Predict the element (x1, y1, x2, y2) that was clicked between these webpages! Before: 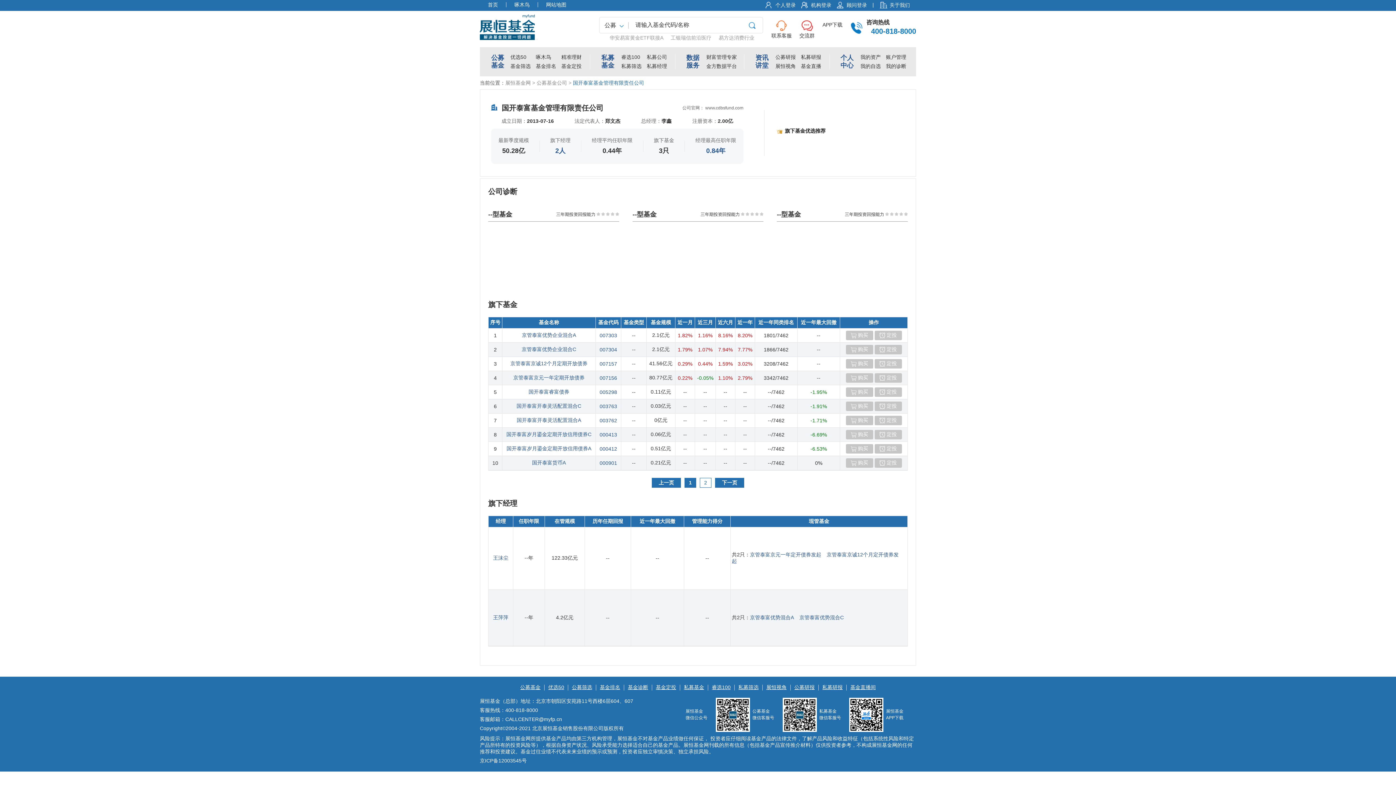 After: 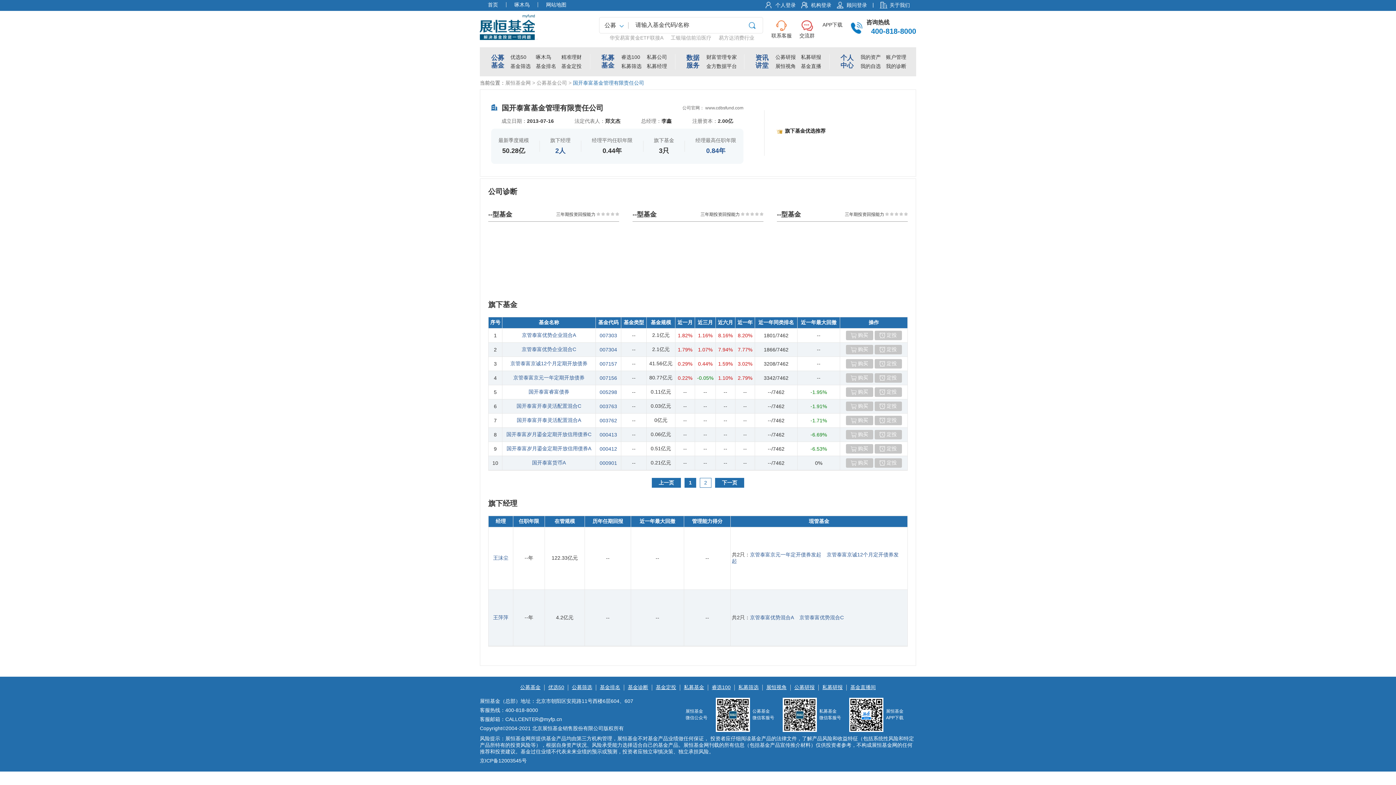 Action: bbox: (646, 53, 672, 61) label: 私募公司